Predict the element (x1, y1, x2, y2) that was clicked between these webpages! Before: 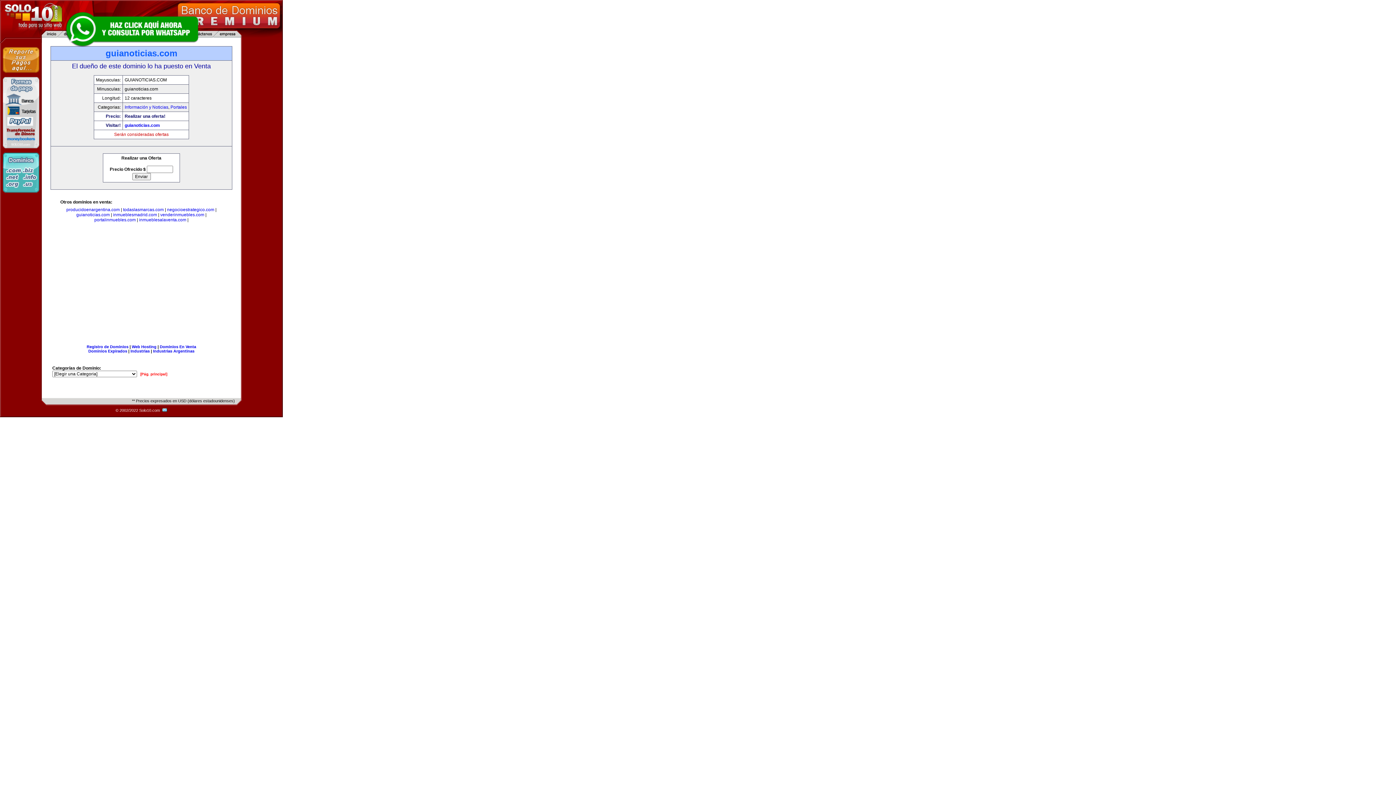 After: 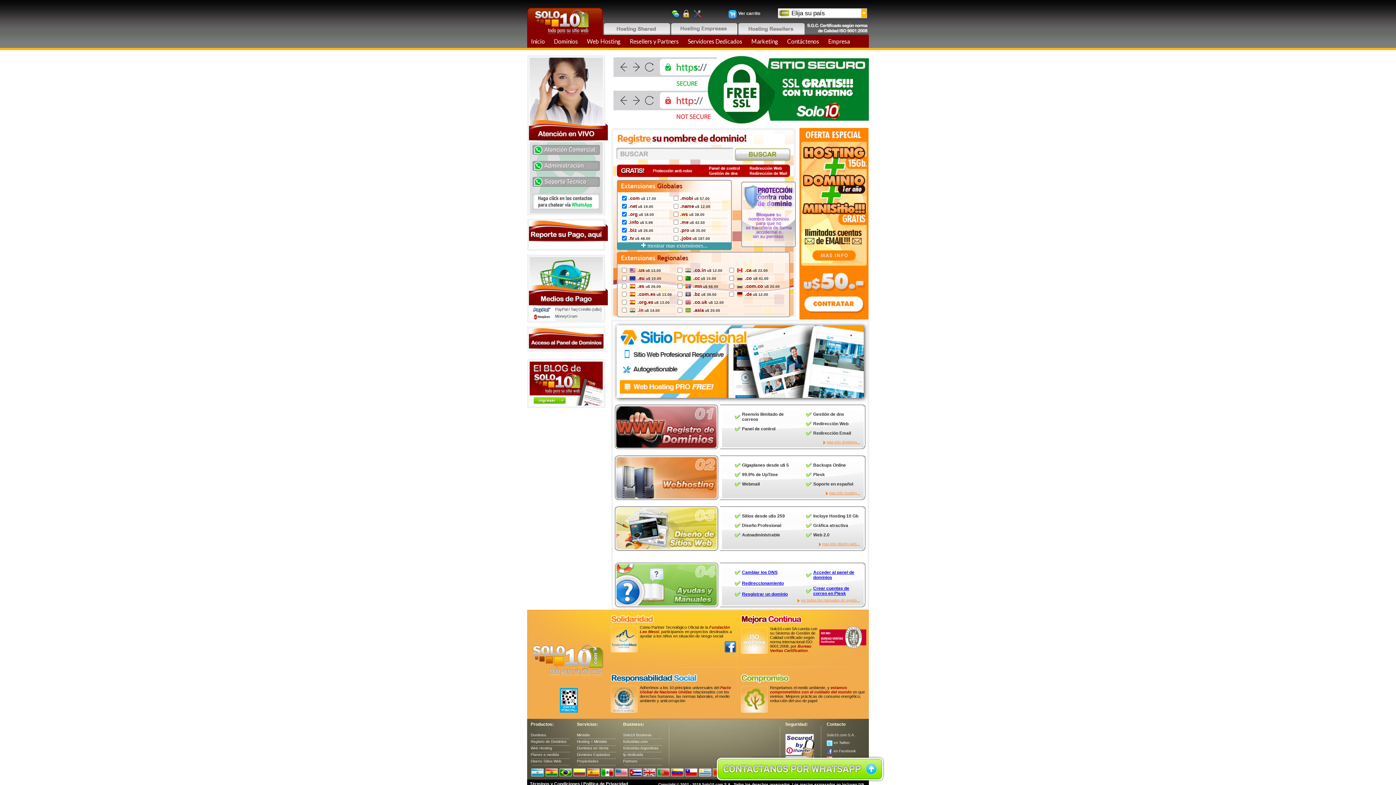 Action: bbox: (2, 188, 39, 193)